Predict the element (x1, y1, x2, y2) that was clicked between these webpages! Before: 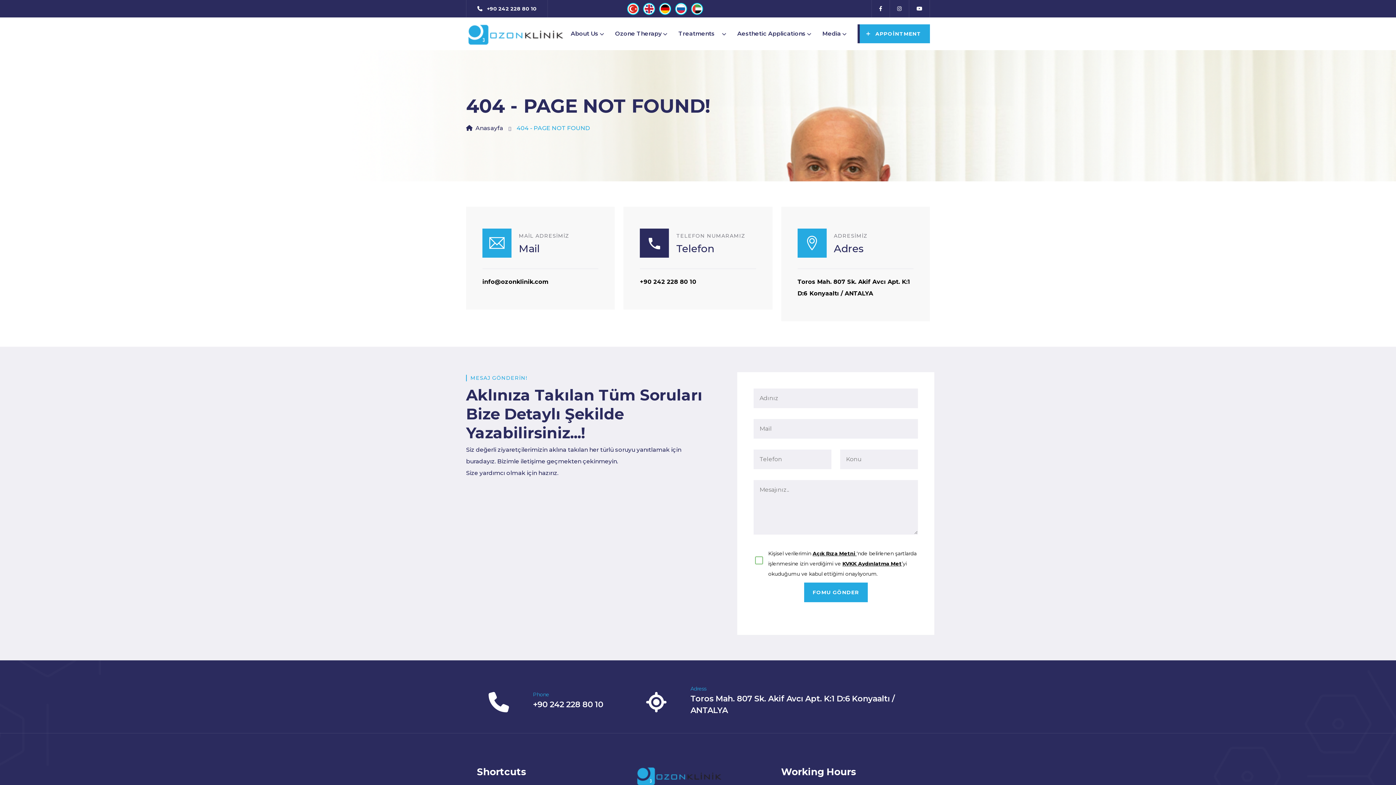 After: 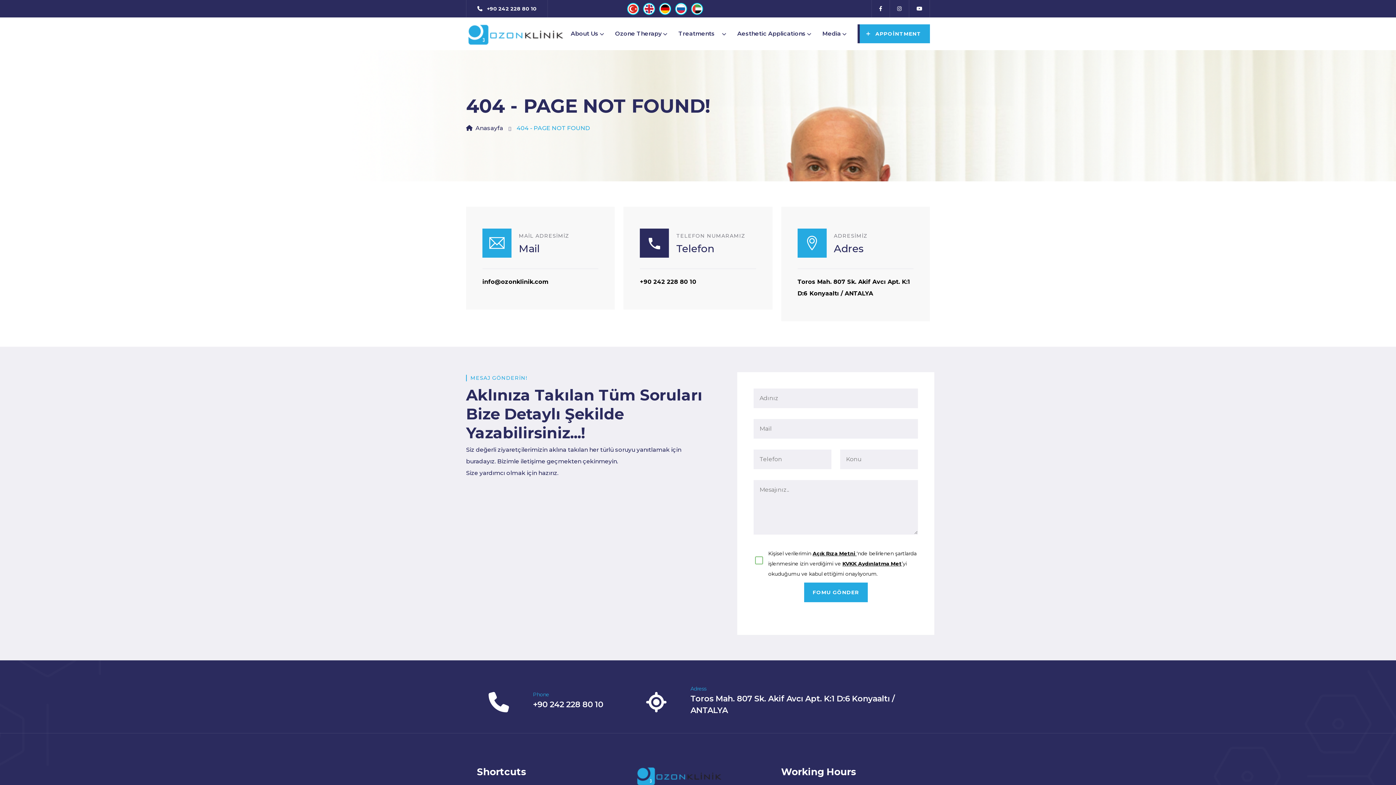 Action: bbox: (482, 278, 548, 285) label: info@ozonklinik.com